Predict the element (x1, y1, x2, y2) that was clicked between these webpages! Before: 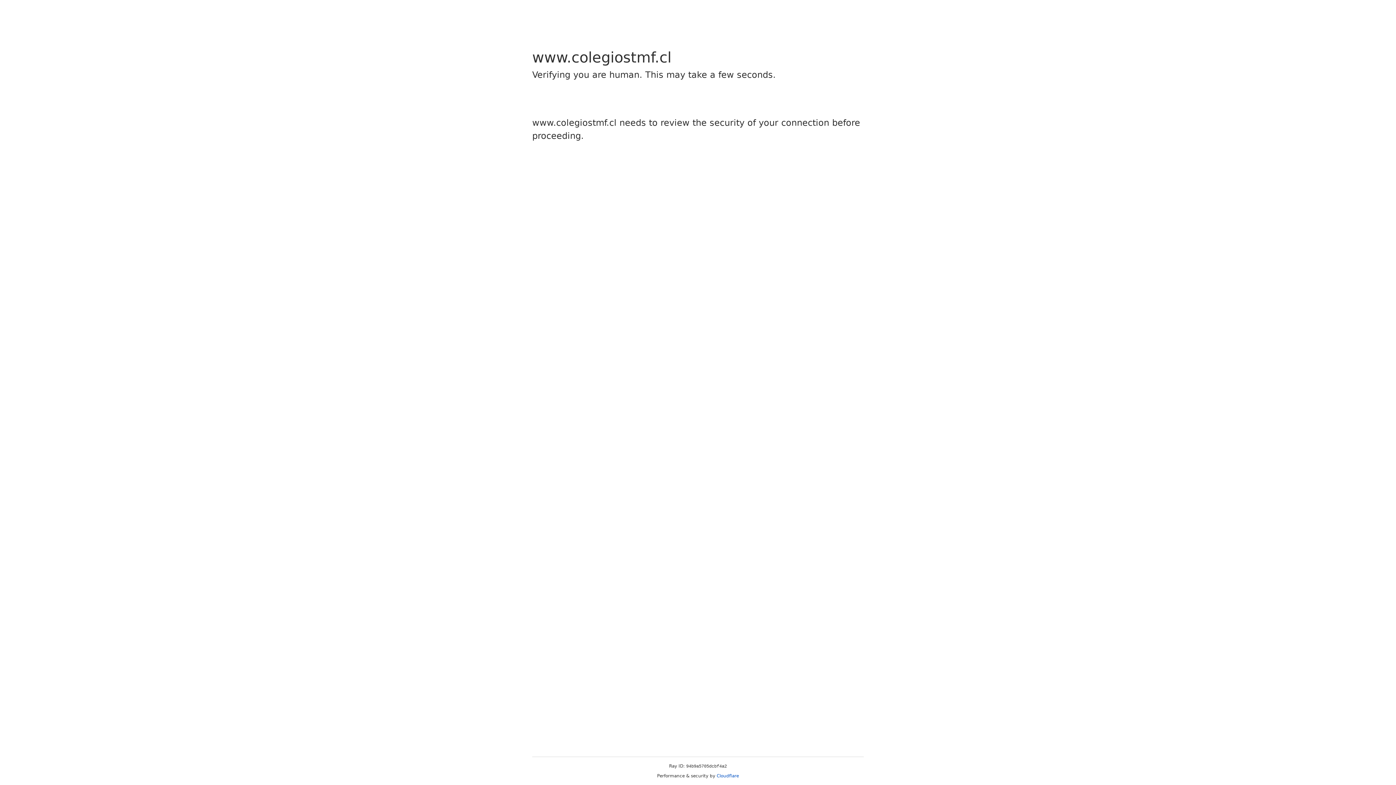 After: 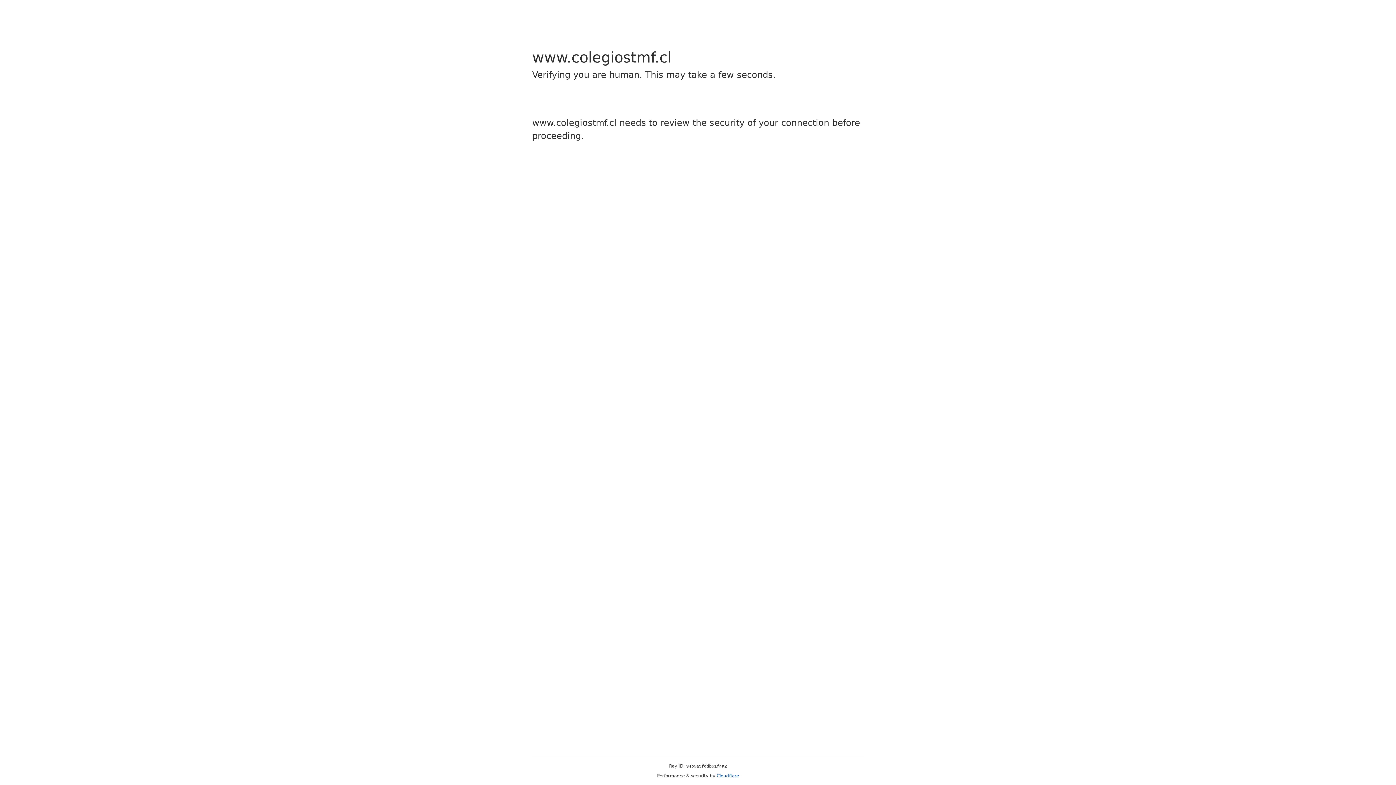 Action: label: Cloudflare bbox: (716, 773, 739, 778)